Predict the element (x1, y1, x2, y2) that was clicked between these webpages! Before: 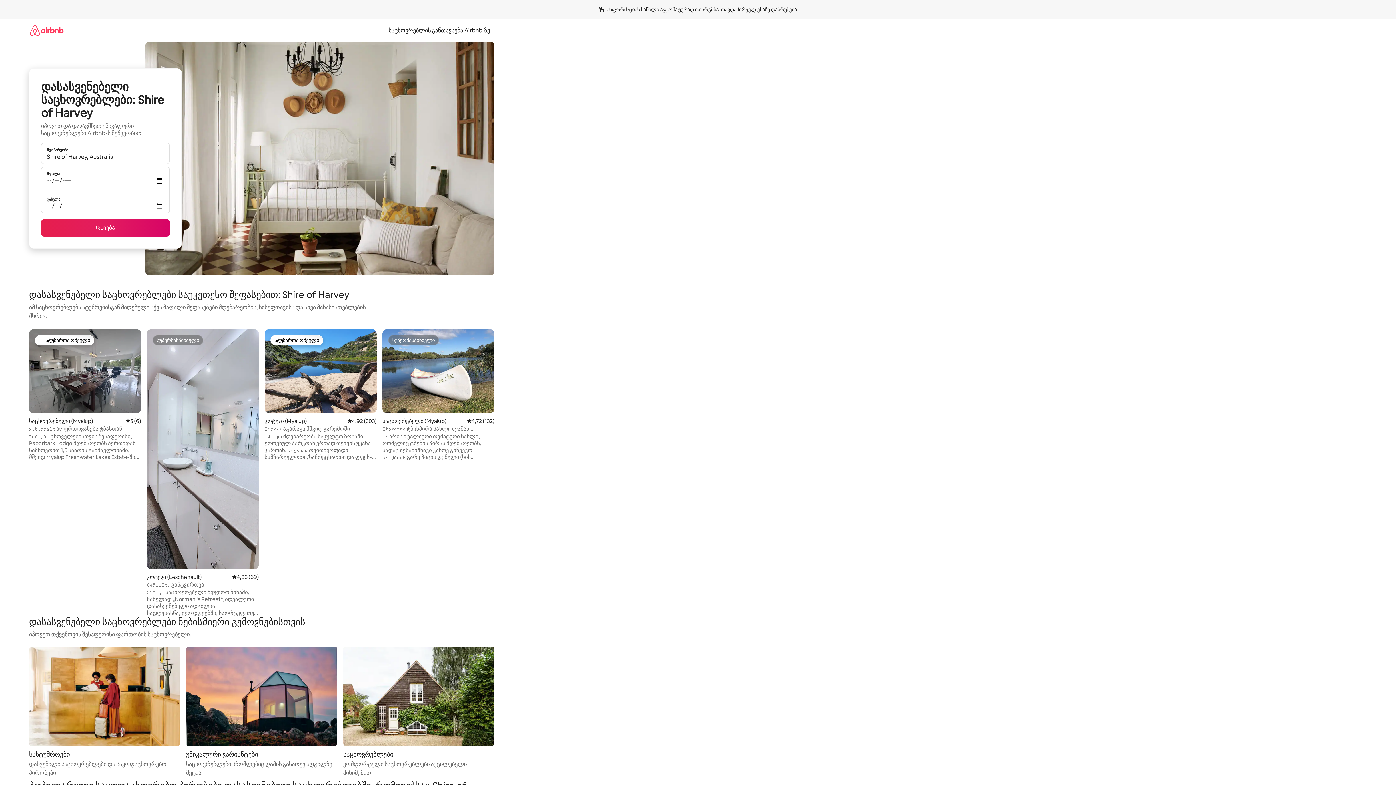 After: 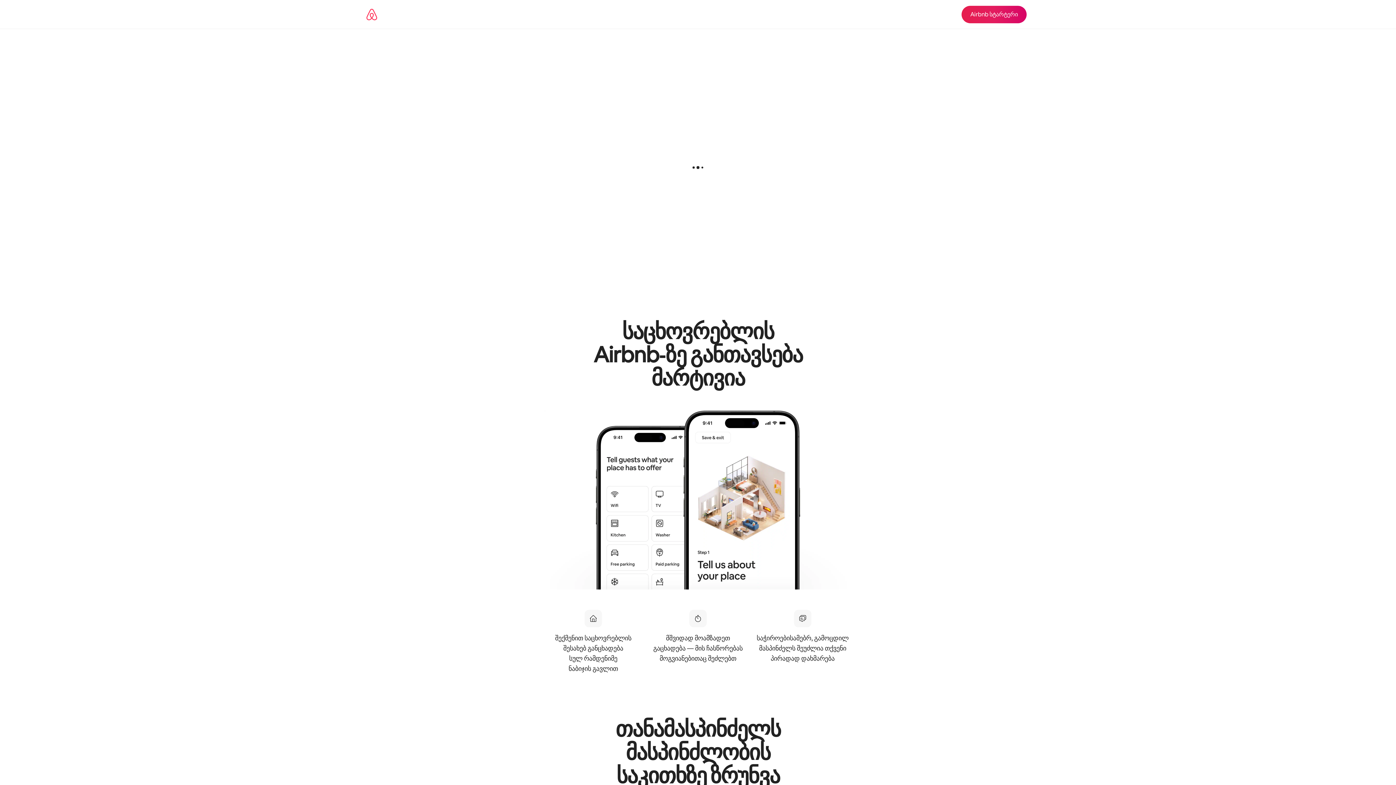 Action: bbox: (384, 26, 494, 34) label: საცხოვრებლის განთავსება Airbnb‑ზე